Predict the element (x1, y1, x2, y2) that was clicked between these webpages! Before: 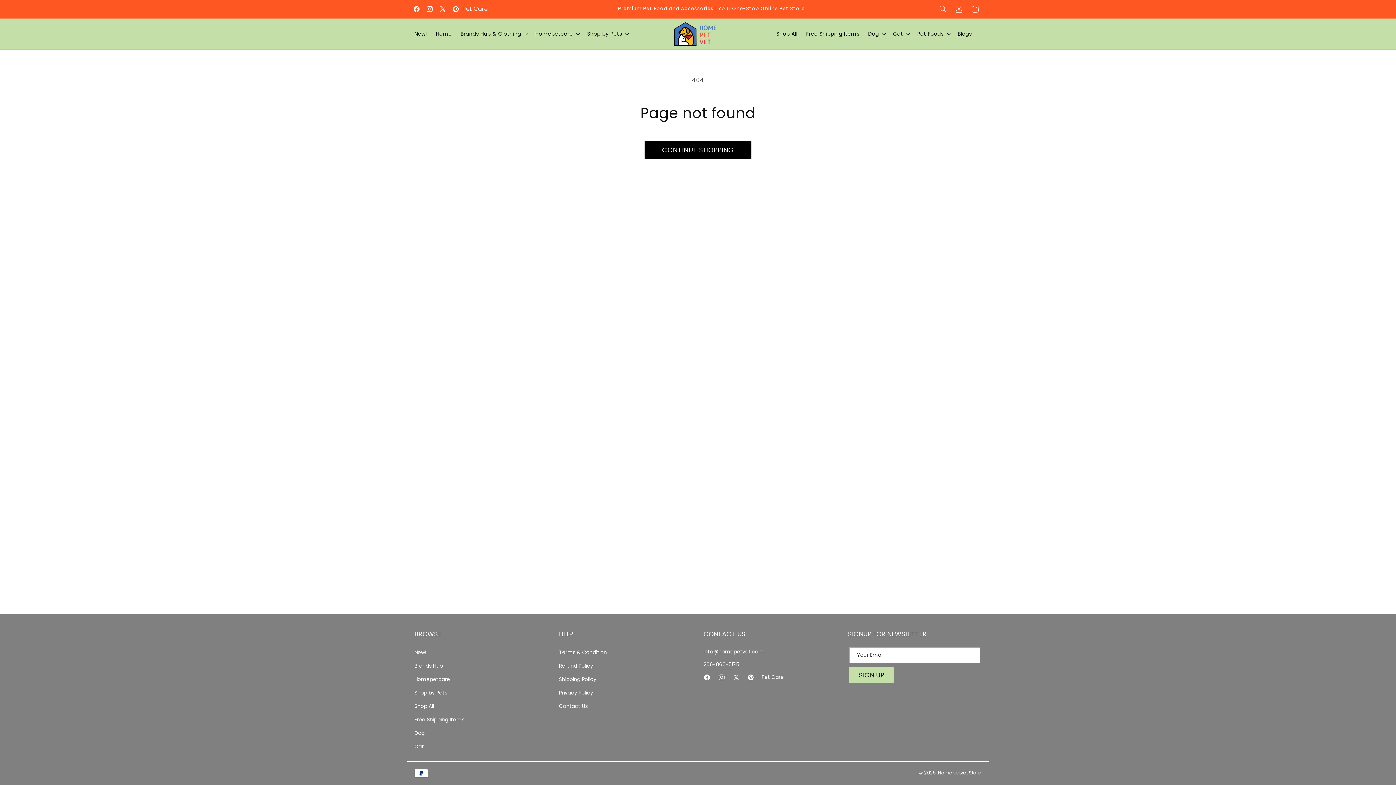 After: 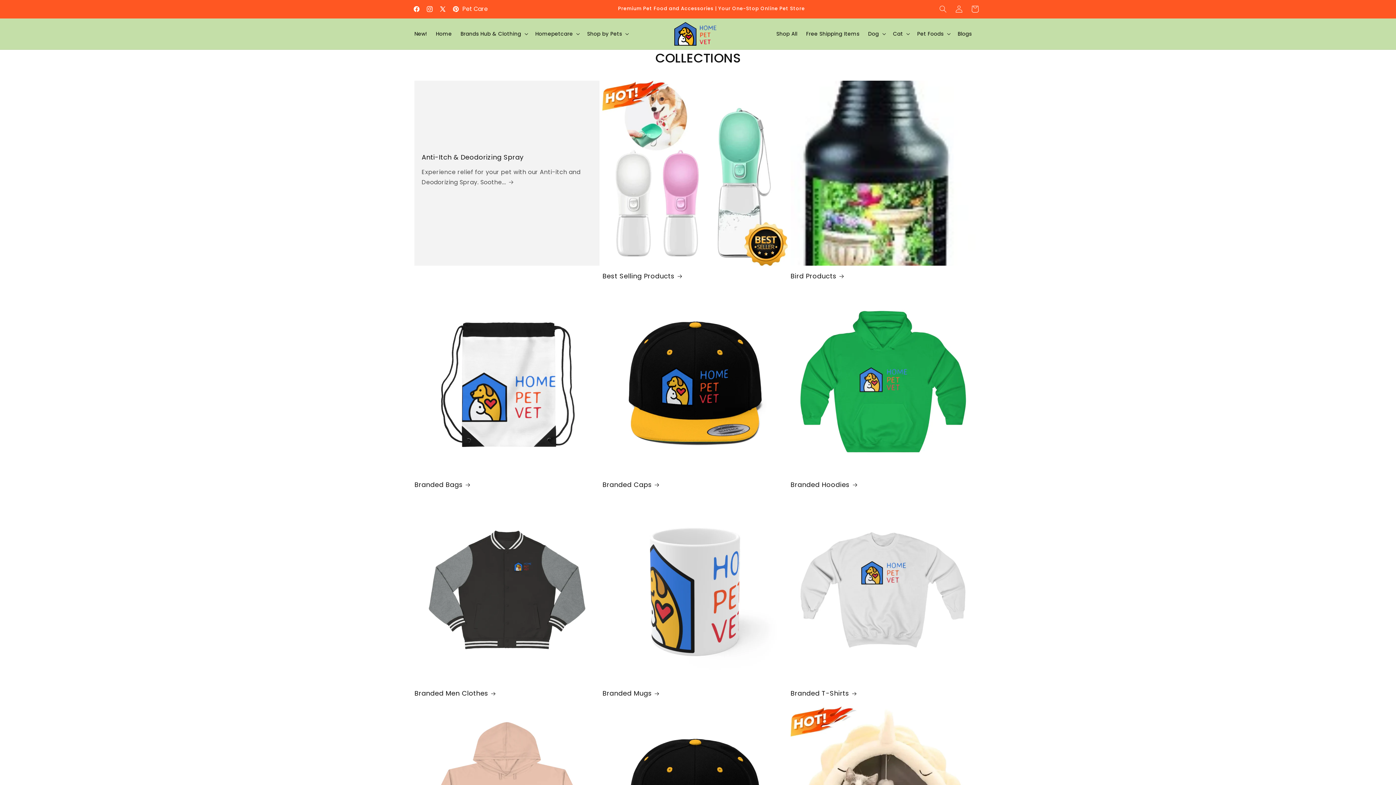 Action: bbox: (414, 702, 434, 711) label: Shop All